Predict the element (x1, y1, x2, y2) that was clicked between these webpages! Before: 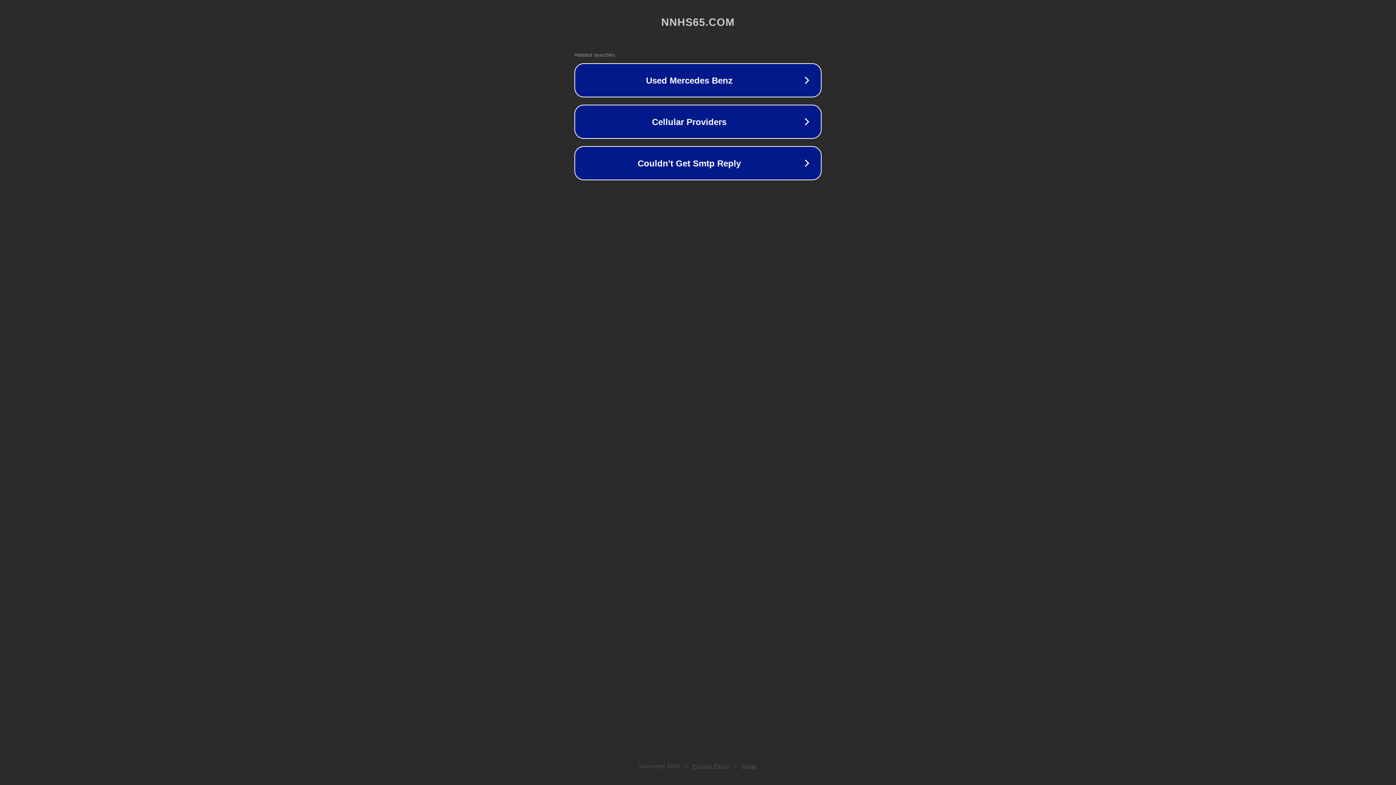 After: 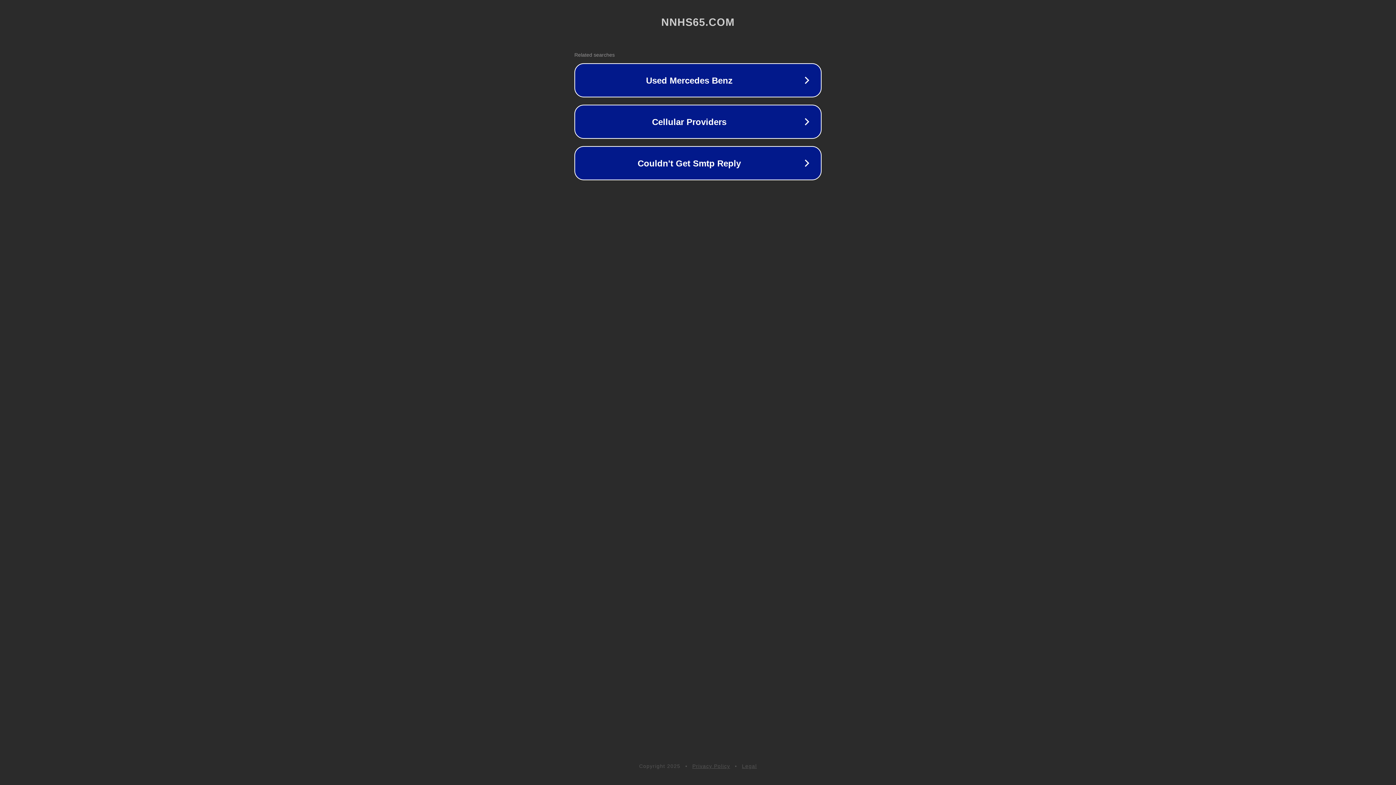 Action: bbox: (692, 763, 730, 769) label: Privacy Policy